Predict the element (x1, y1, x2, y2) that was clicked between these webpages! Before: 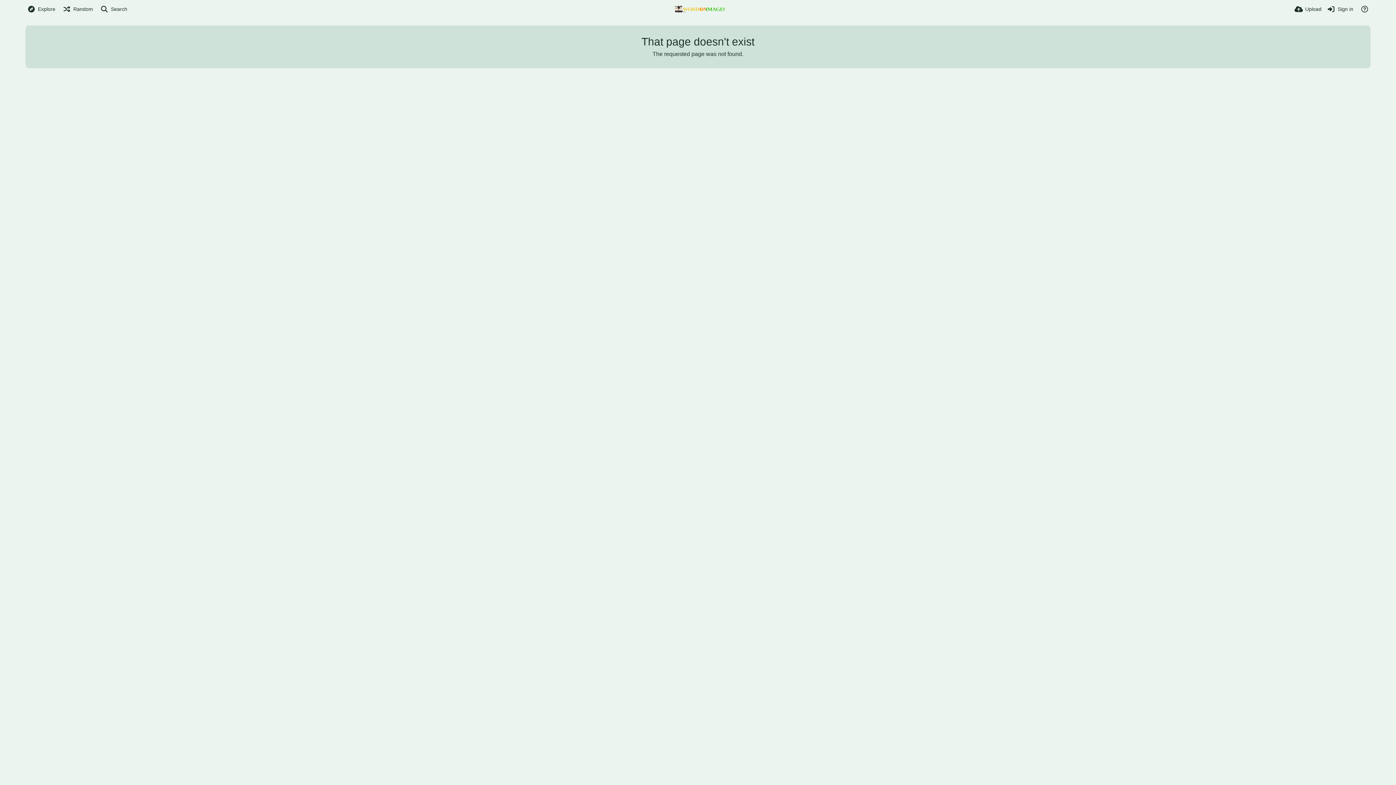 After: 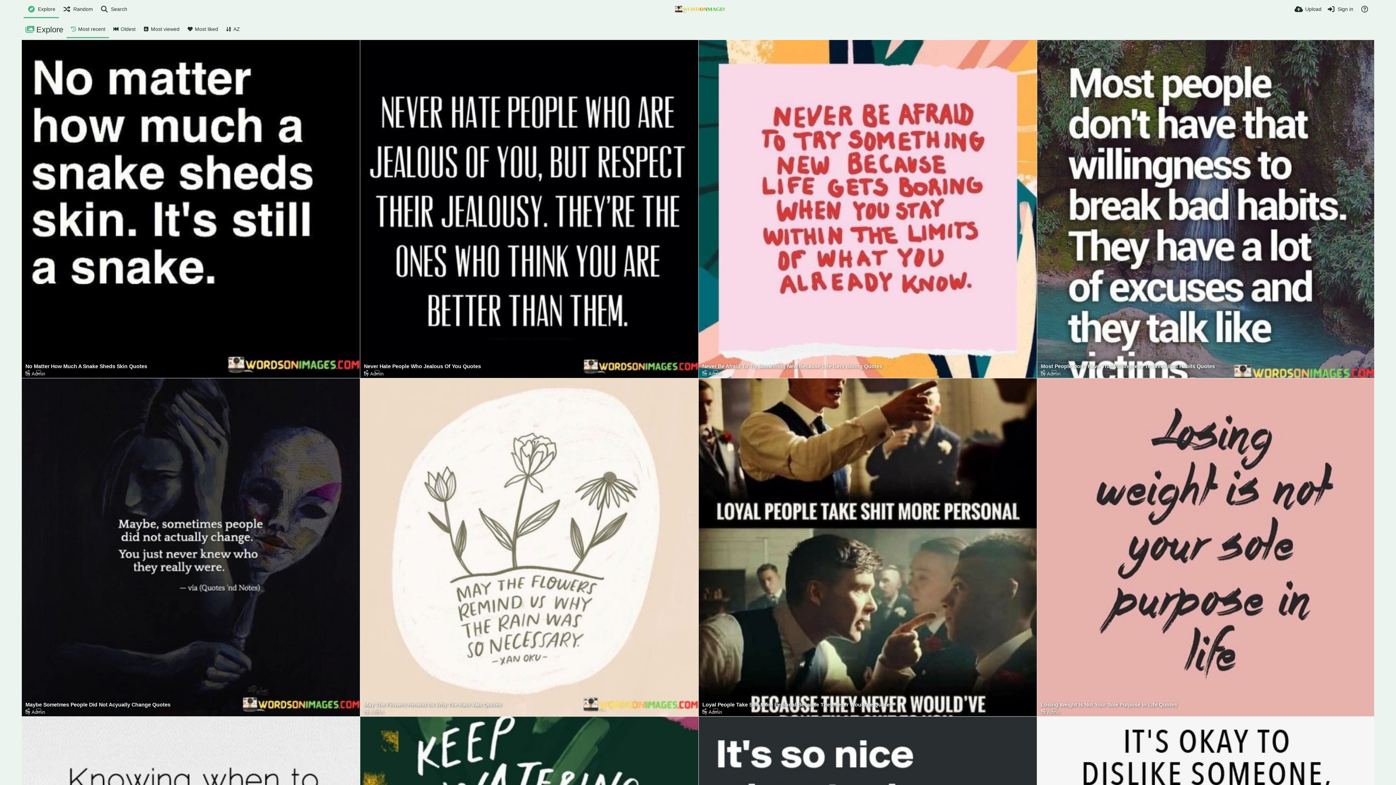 Action: bbox: (675, 5, 725, 12)